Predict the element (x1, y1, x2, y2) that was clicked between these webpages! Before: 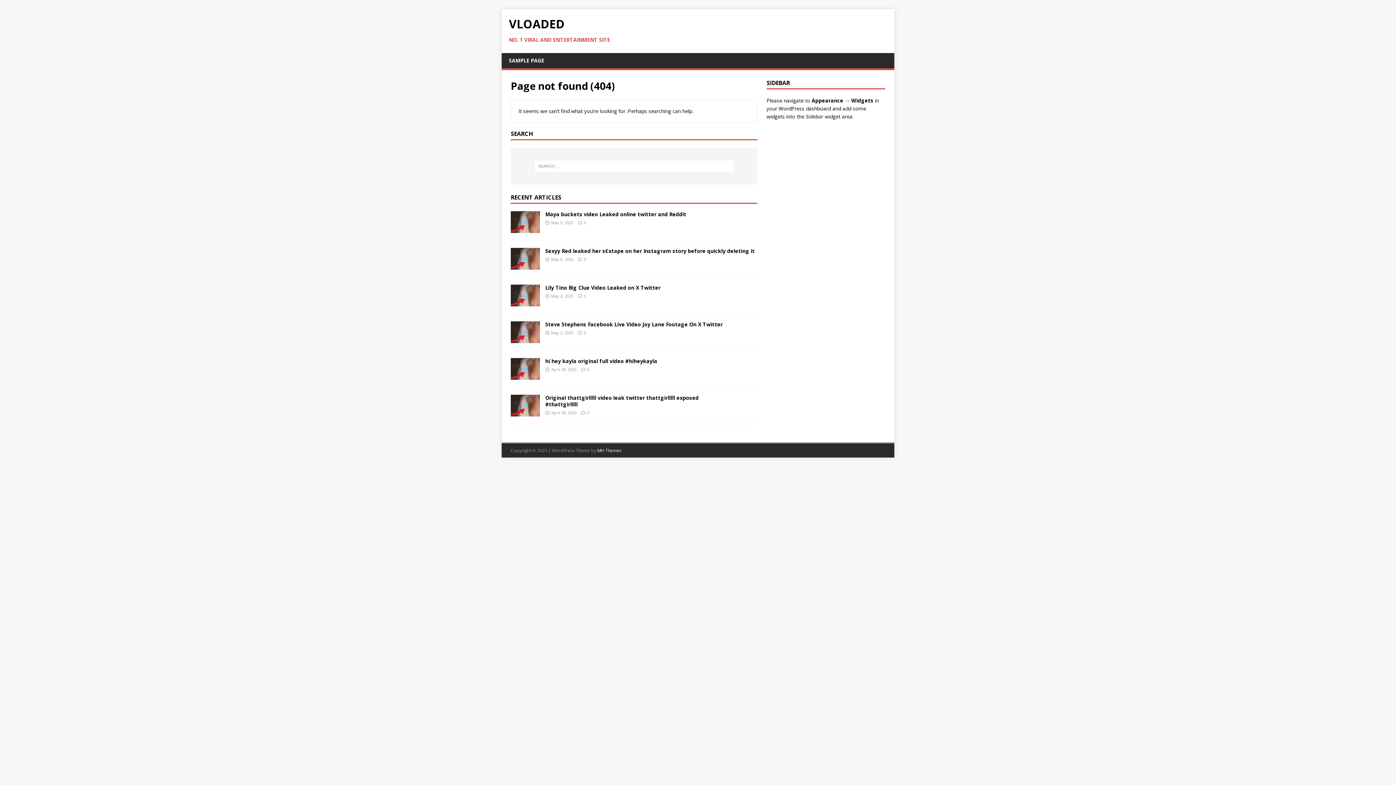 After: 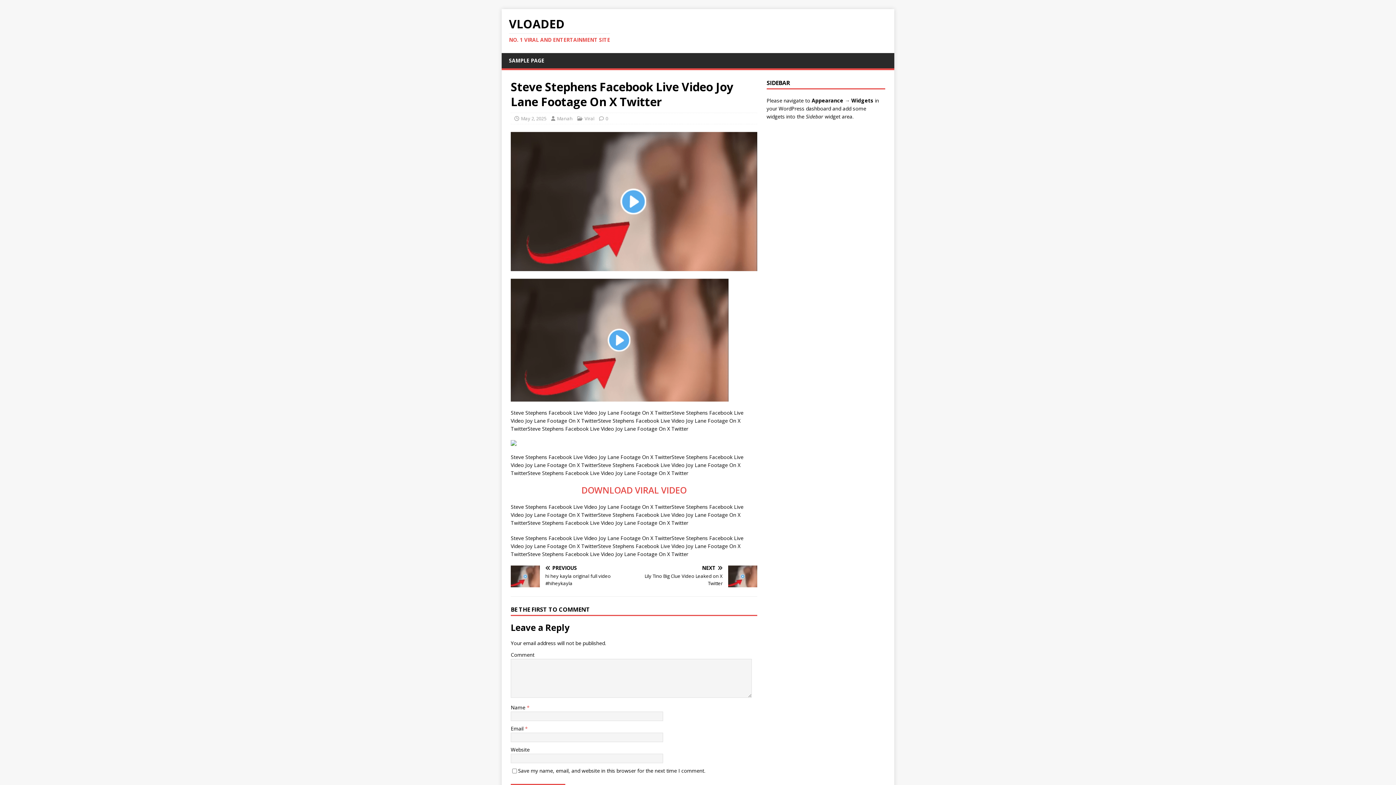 Action: bbox: (510, 335, 540, 342)